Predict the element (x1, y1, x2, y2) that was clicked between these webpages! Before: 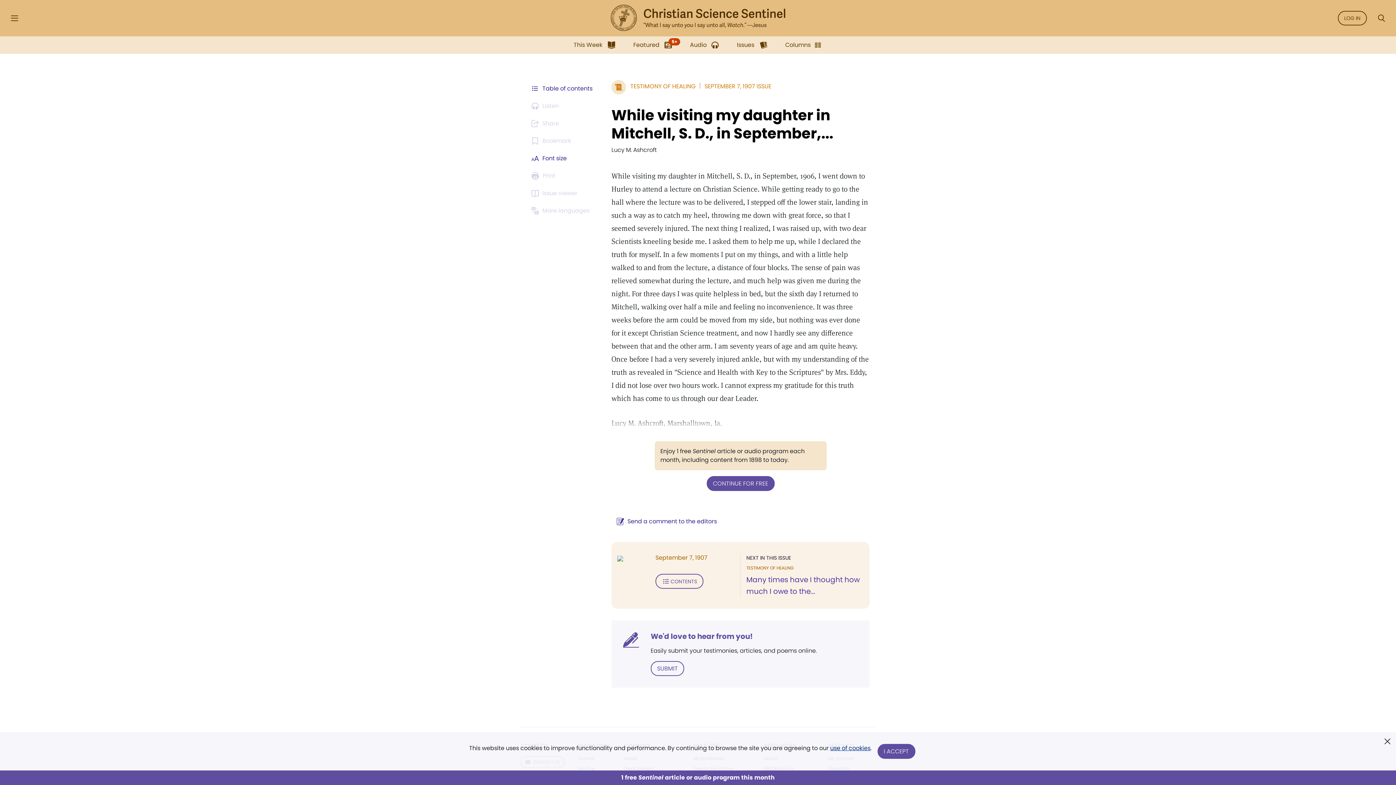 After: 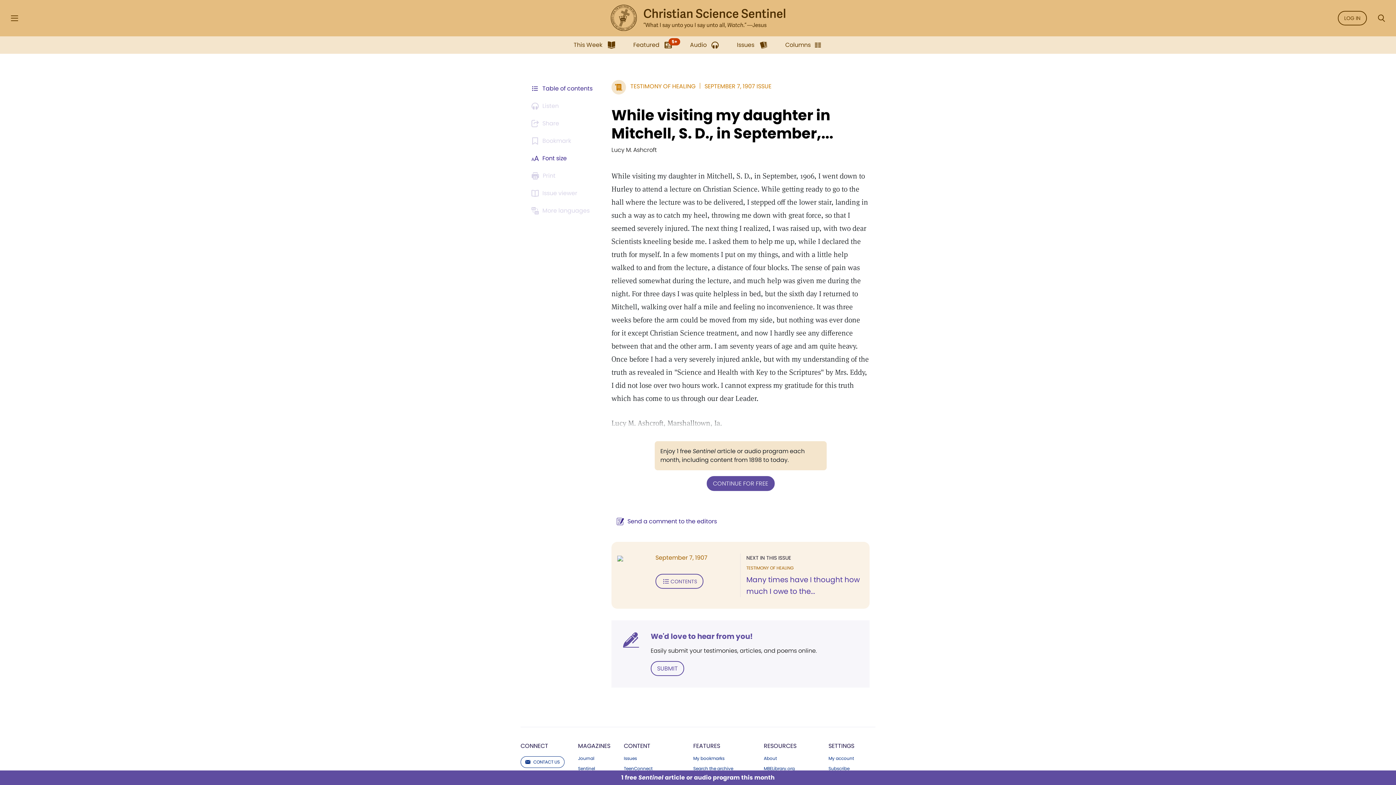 Action: bbox: (877, 744, 915, 759) label: I ACCEPT